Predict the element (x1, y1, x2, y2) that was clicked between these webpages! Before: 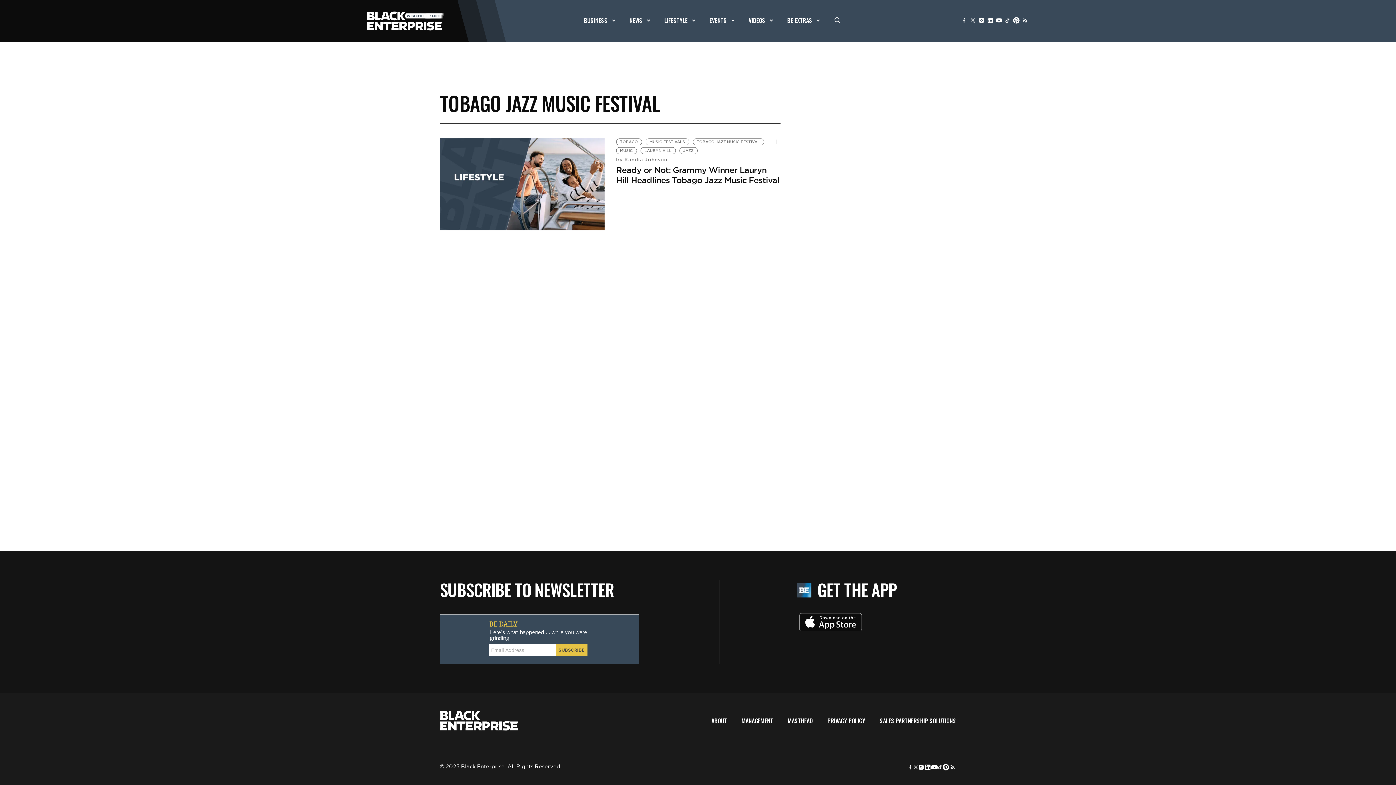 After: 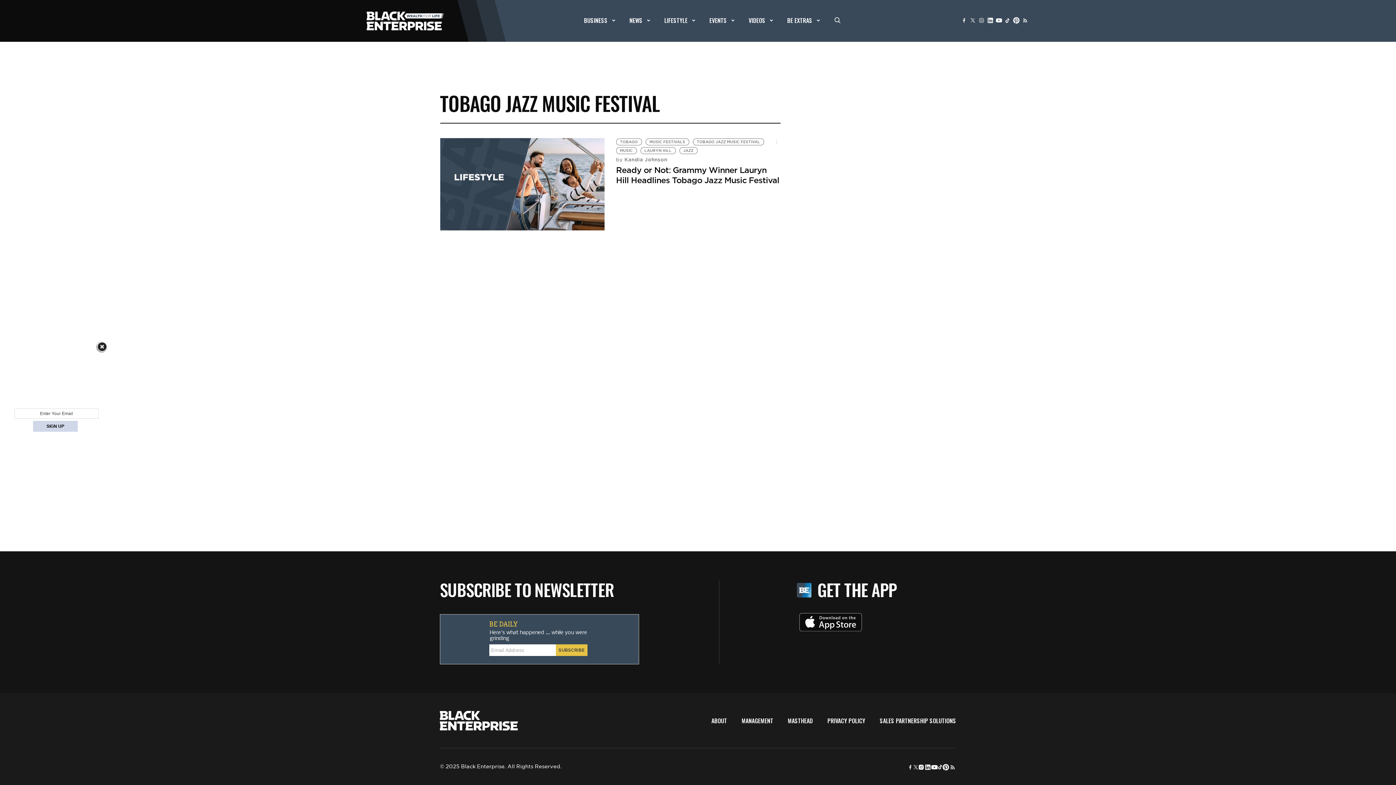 Action: bbox: (977, 16, 986, 24)